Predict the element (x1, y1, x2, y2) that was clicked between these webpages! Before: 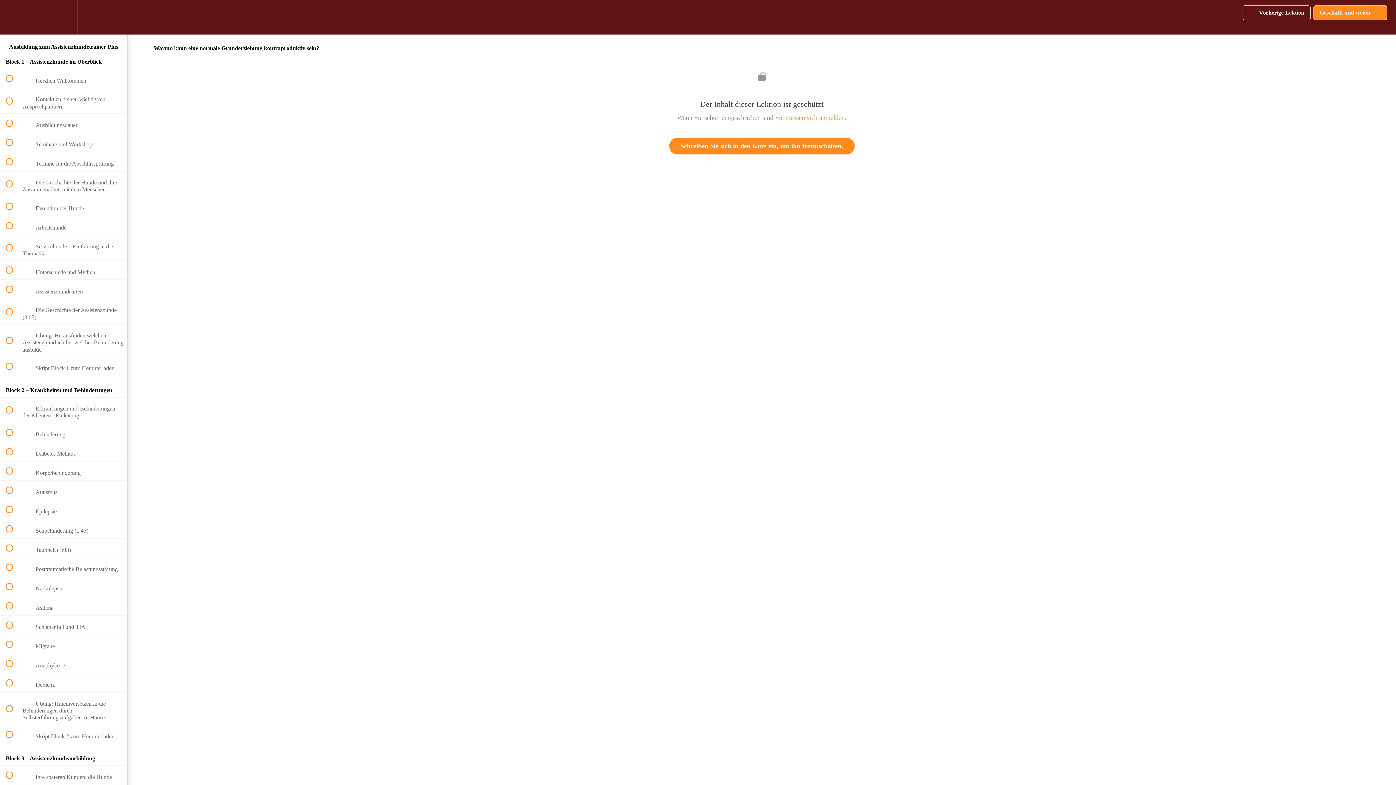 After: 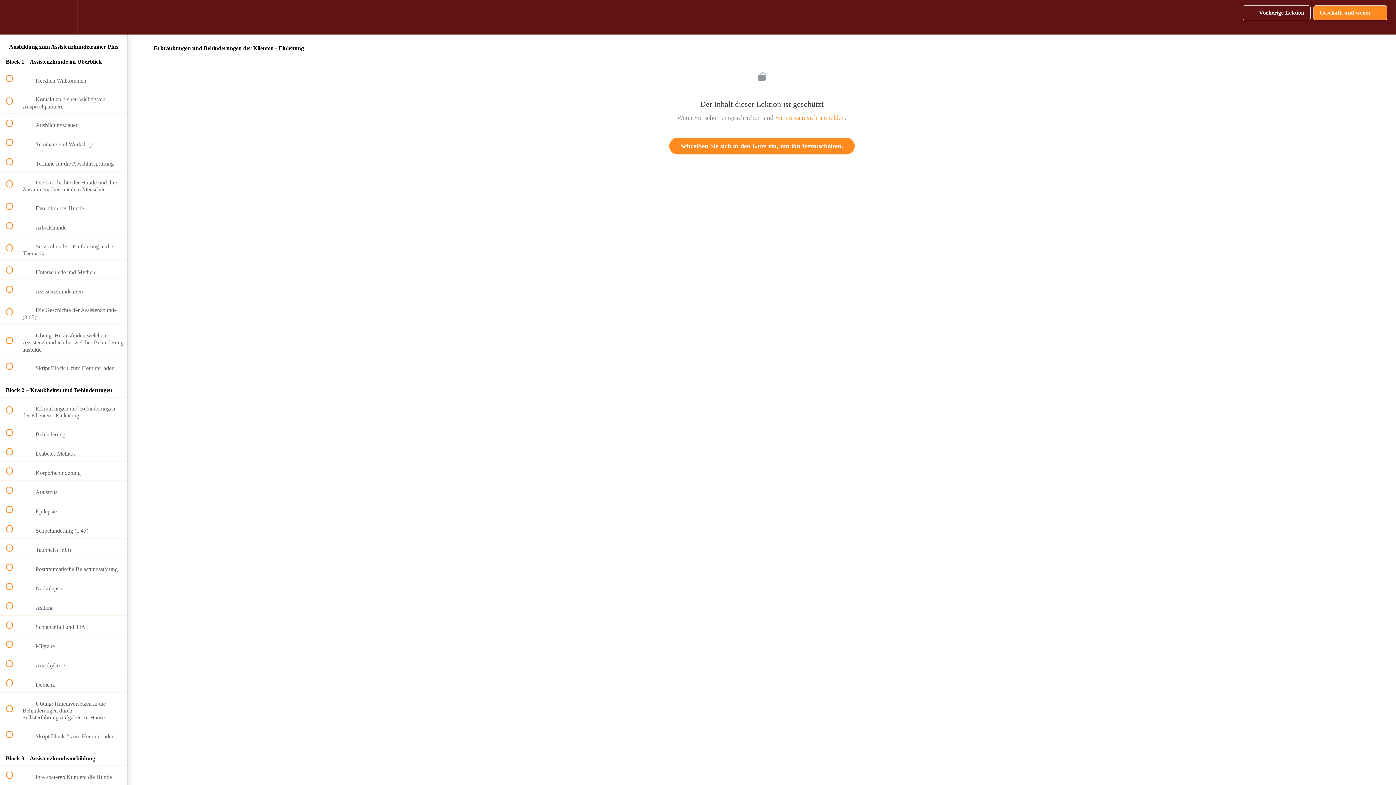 Action: label:  
 Erkrankungen und Behinderungen der Klienten - Einleitung bbox: (0, 397, 127, 422)